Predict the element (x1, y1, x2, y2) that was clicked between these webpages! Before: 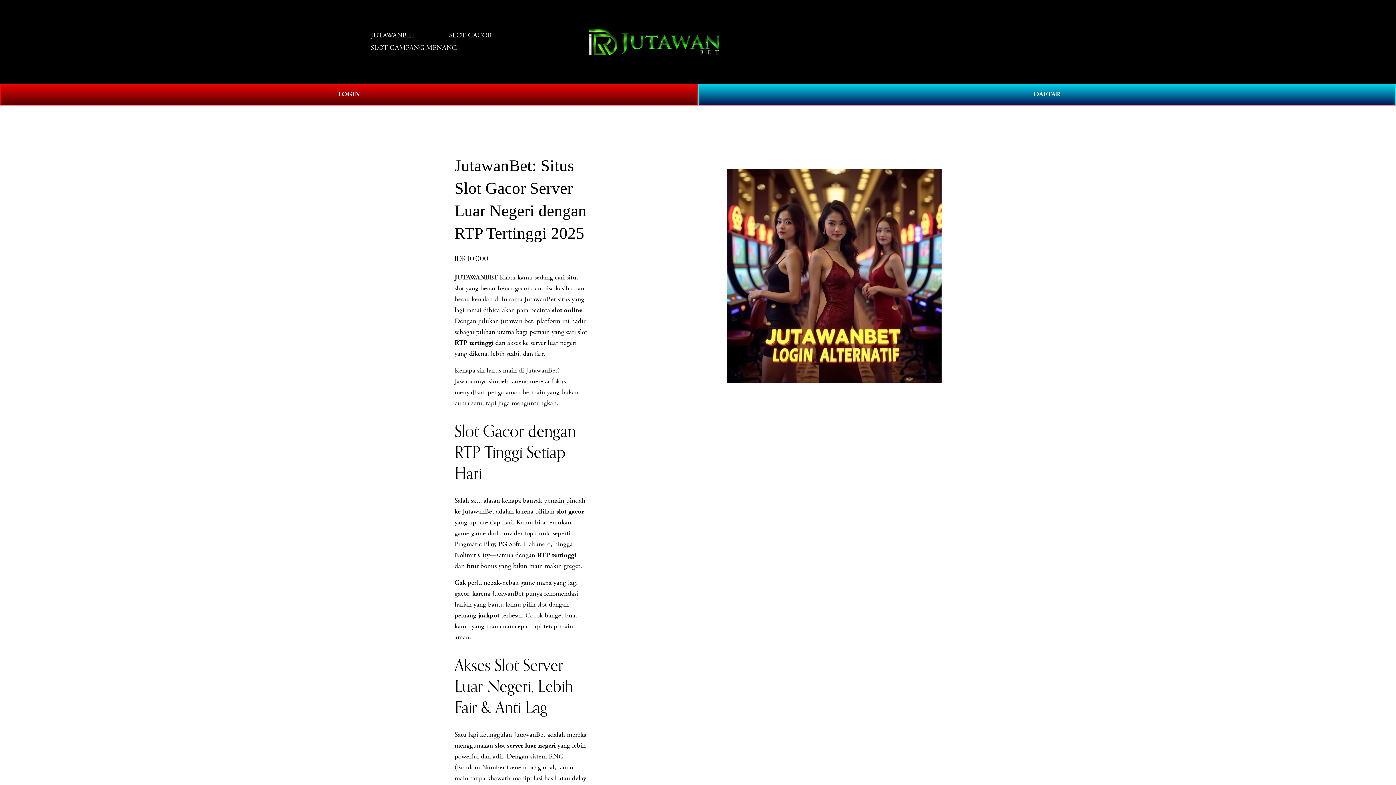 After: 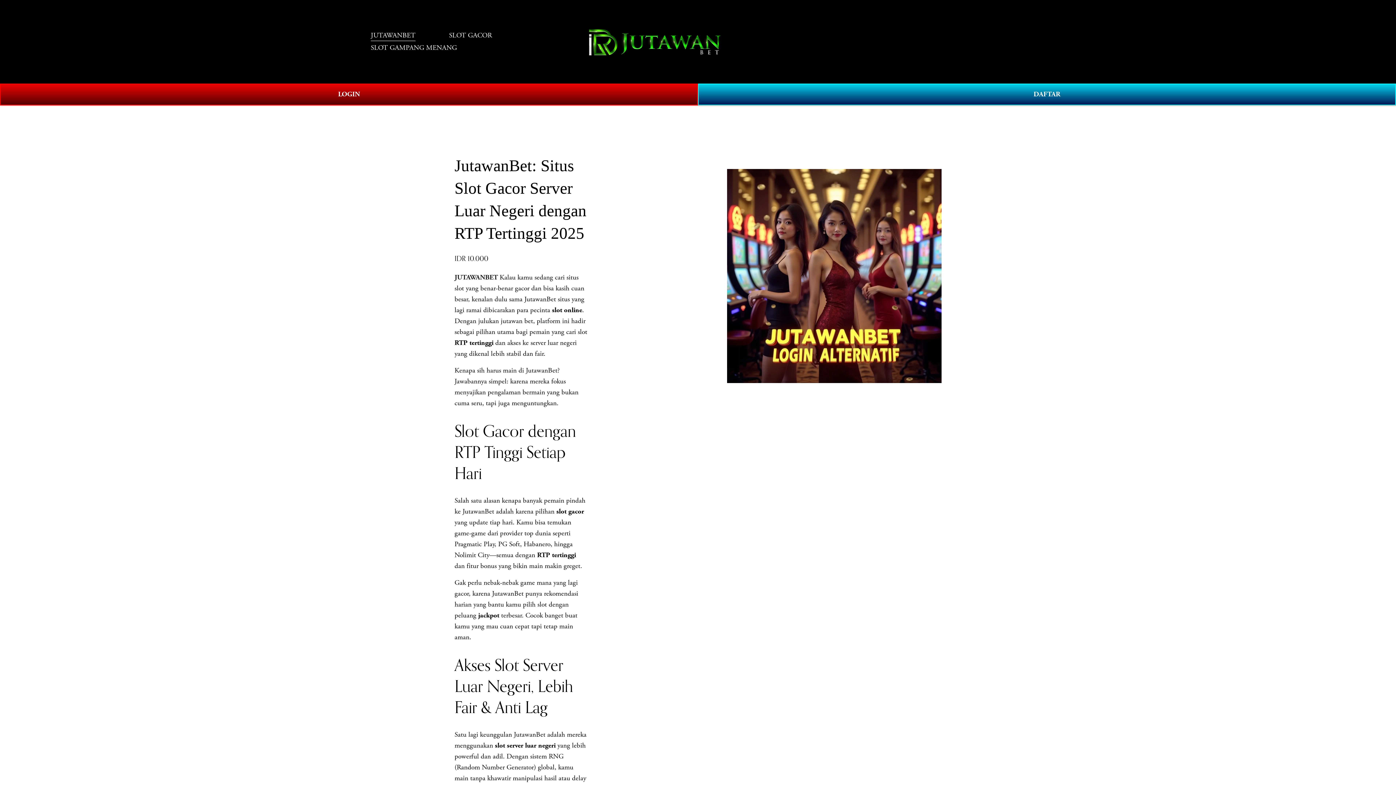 Action: bbox: (370, 29, 415, 41) label: JUTAWANBET